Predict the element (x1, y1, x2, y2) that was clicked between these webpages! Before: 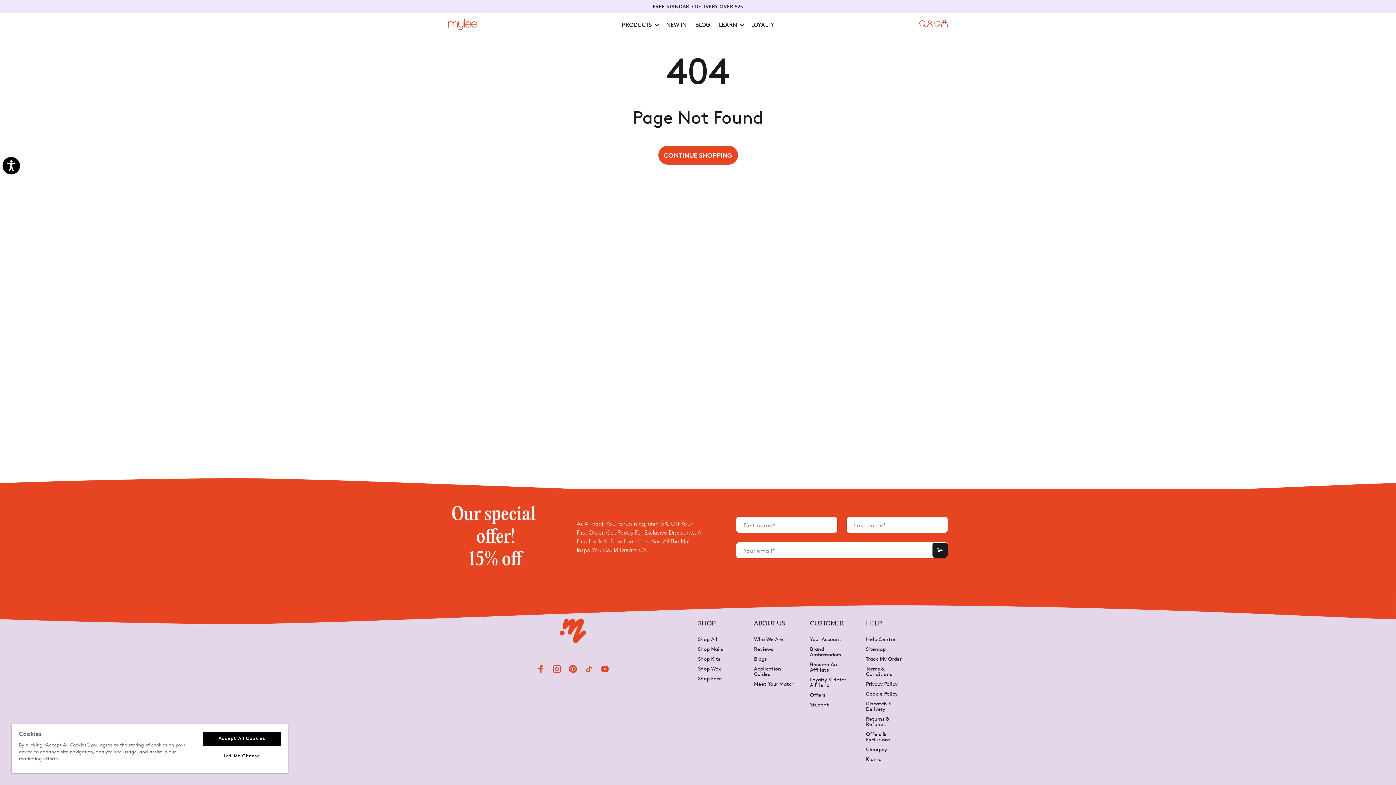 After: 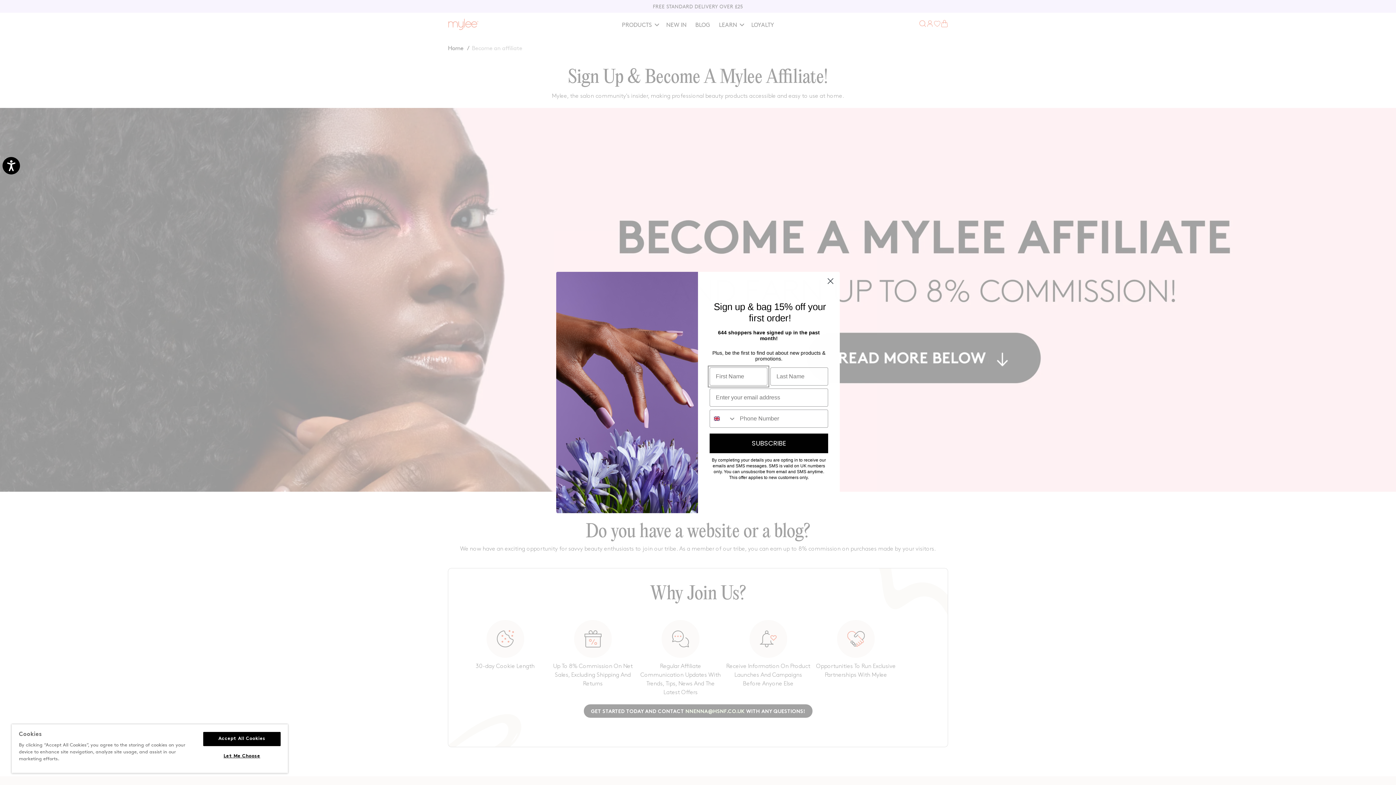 Action: label: Become An Affiliate bbox: (810, 659, 849, 674)